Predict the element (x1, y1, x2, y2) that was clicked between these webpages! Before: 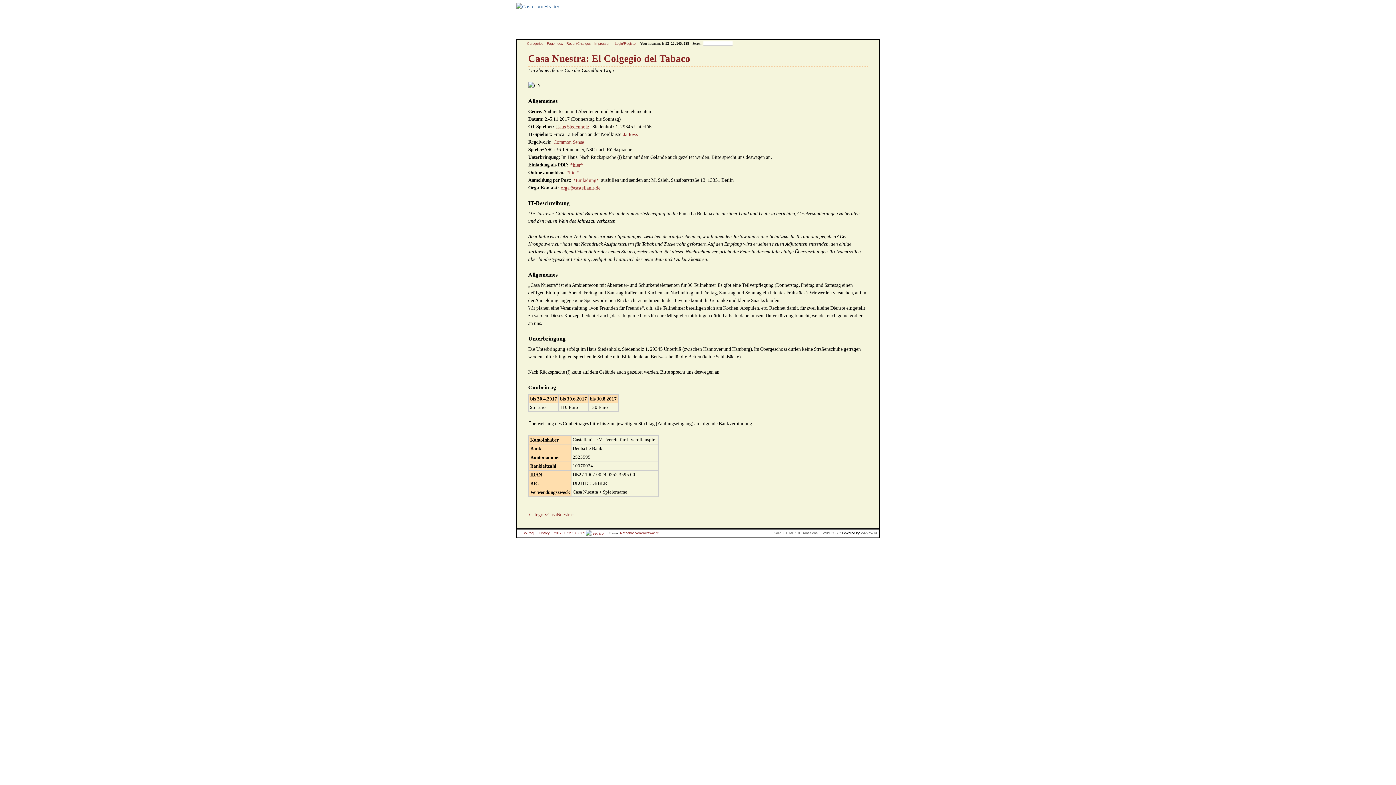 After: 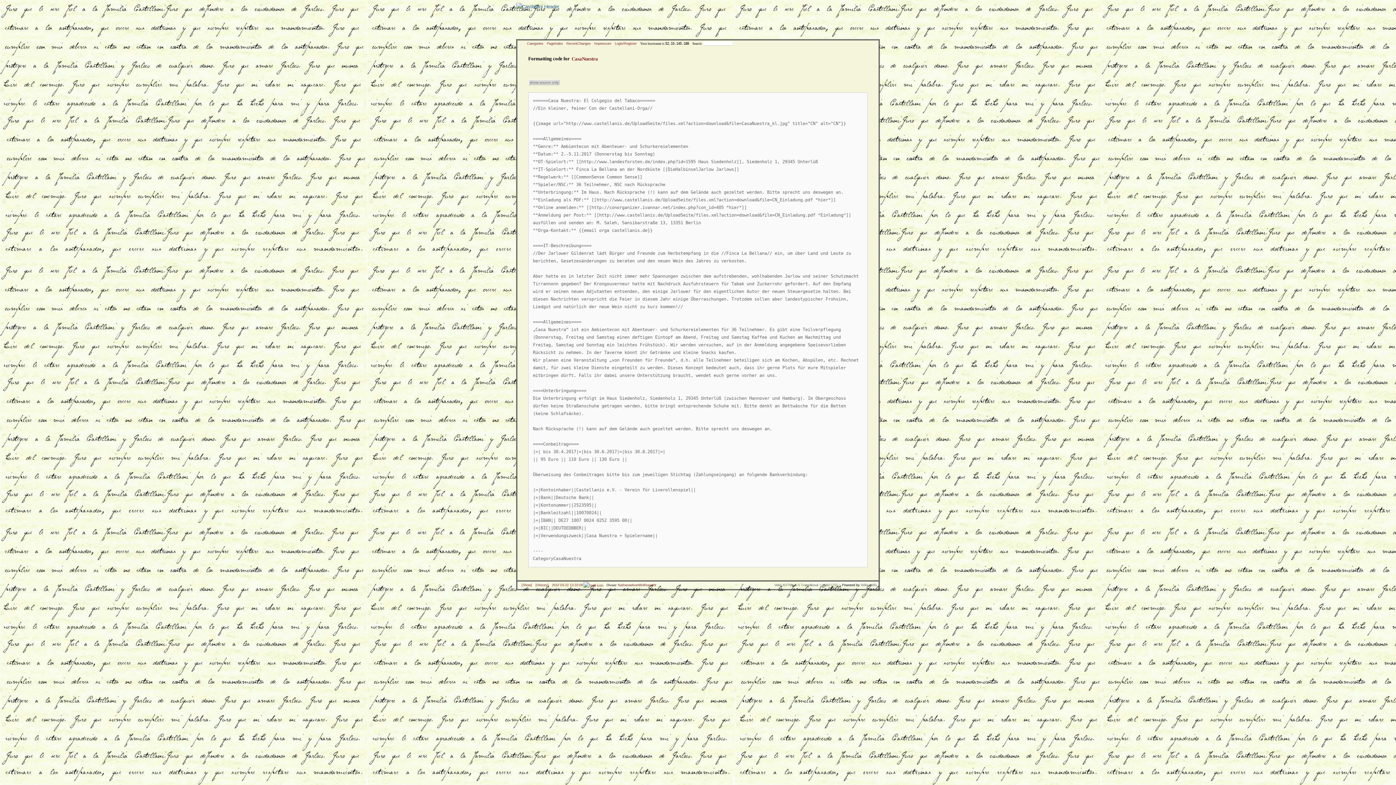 Action: bbox: (521, 531, 534, 535) label: [Source]